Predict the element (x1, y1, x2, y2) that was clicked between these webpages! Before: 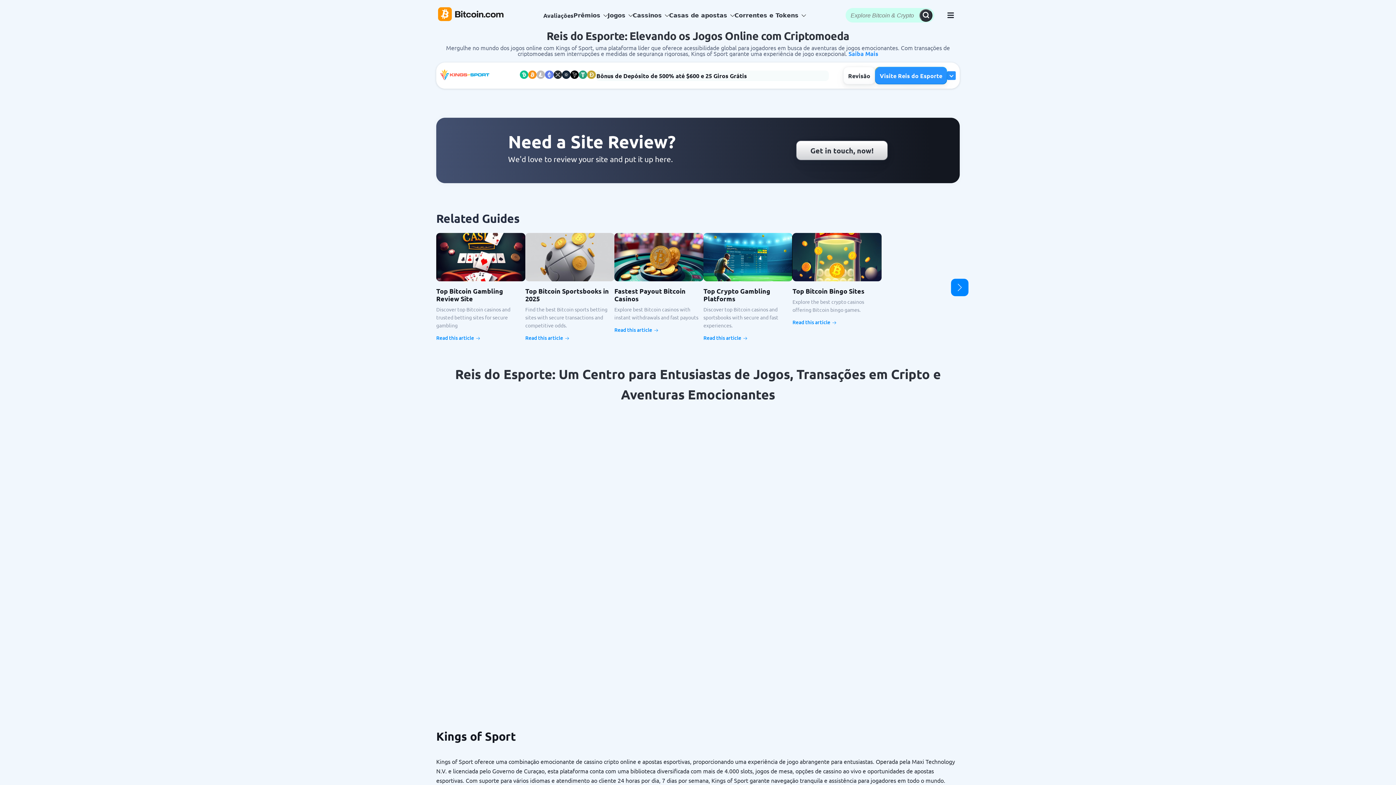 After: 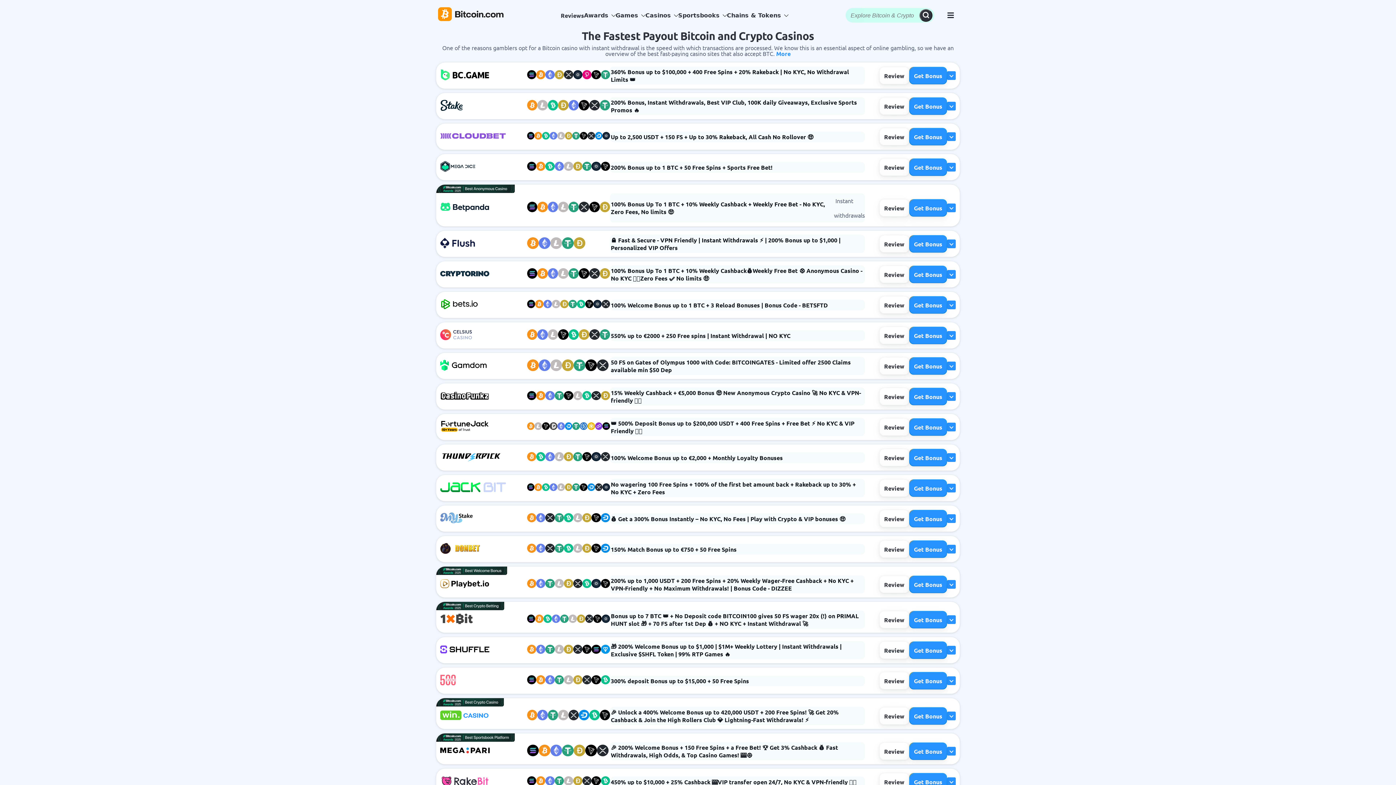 Action: bbox: (614, 326, 658, 333) label: Read this article